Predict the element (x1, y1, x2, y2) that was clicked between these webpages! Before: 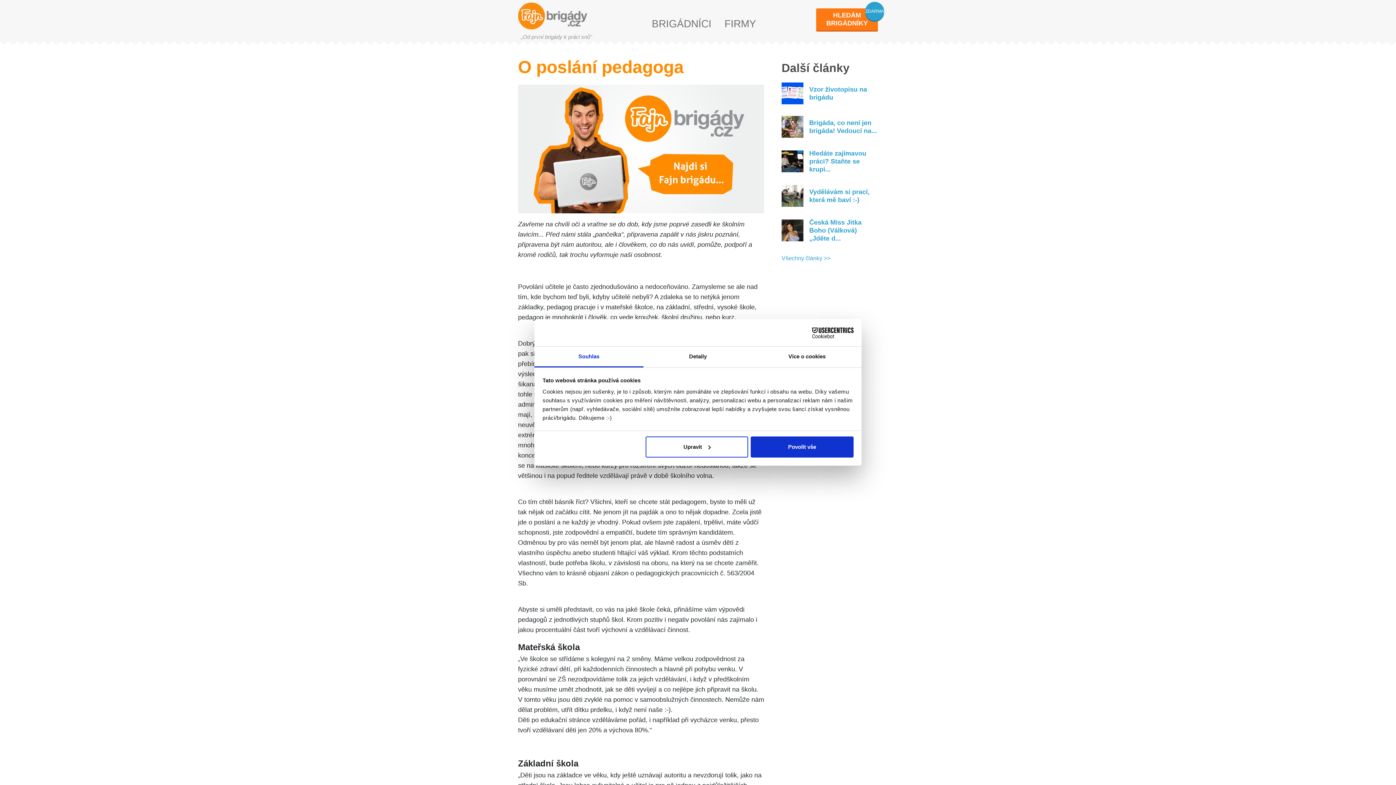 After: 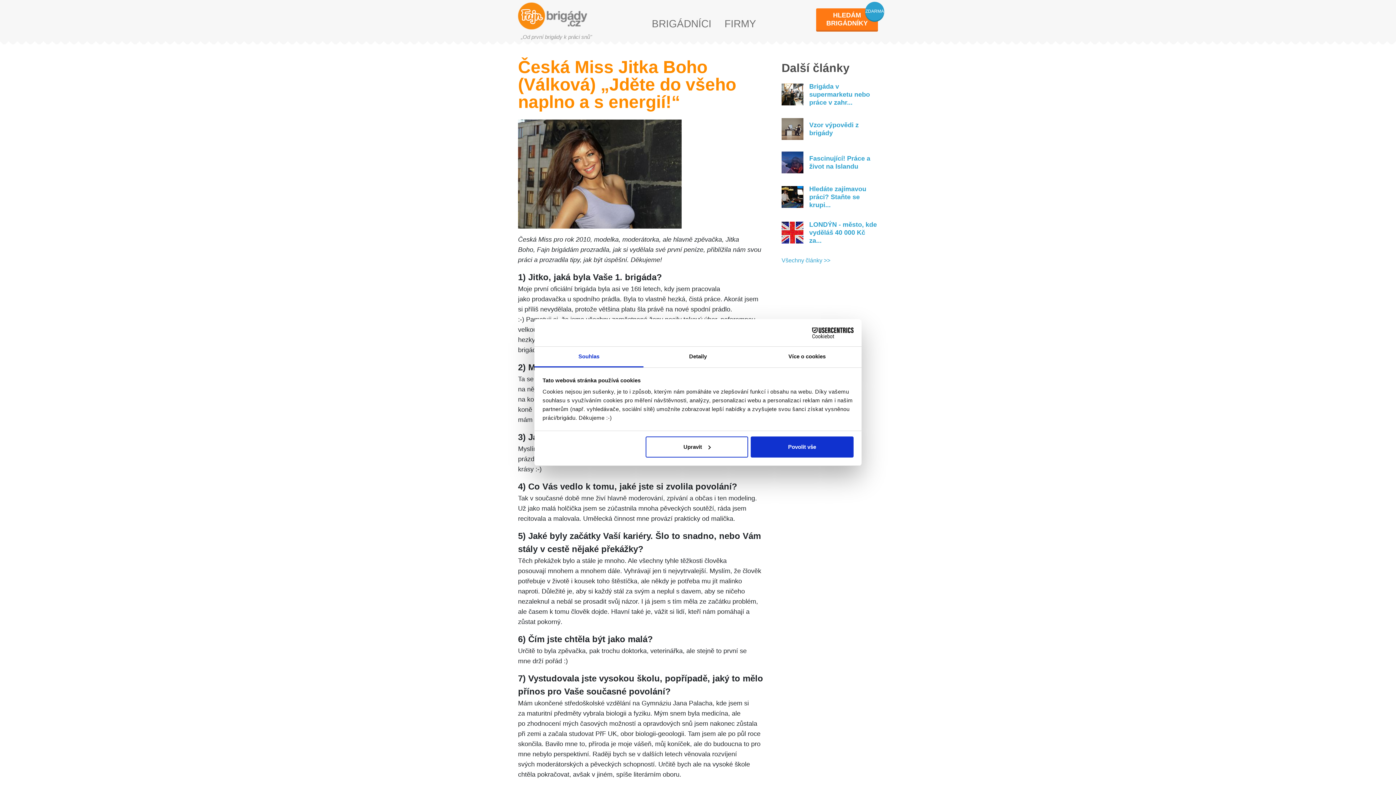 Action: bbox: (781, 218, 878, 242) label: Česká Miss Jitka Boho (Válková) „Jděte d...